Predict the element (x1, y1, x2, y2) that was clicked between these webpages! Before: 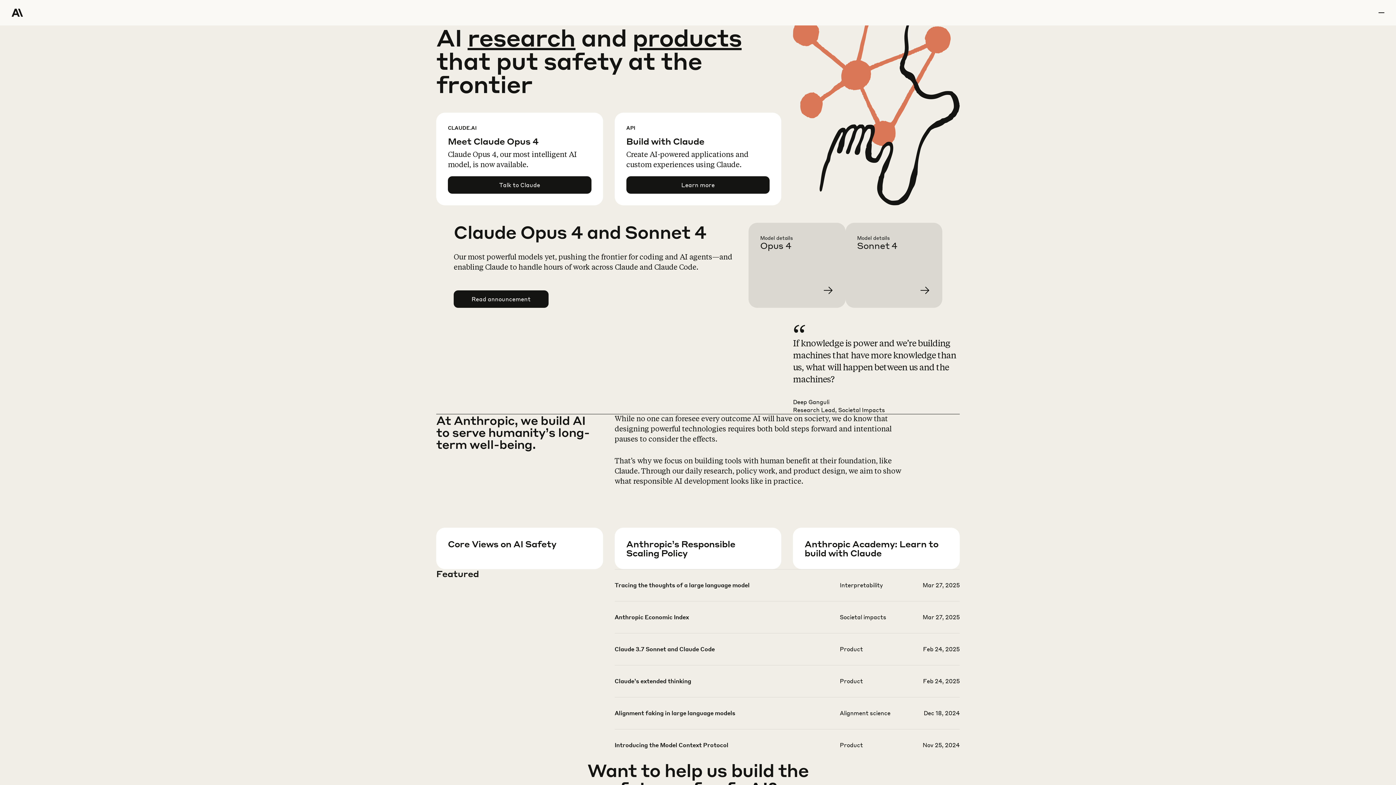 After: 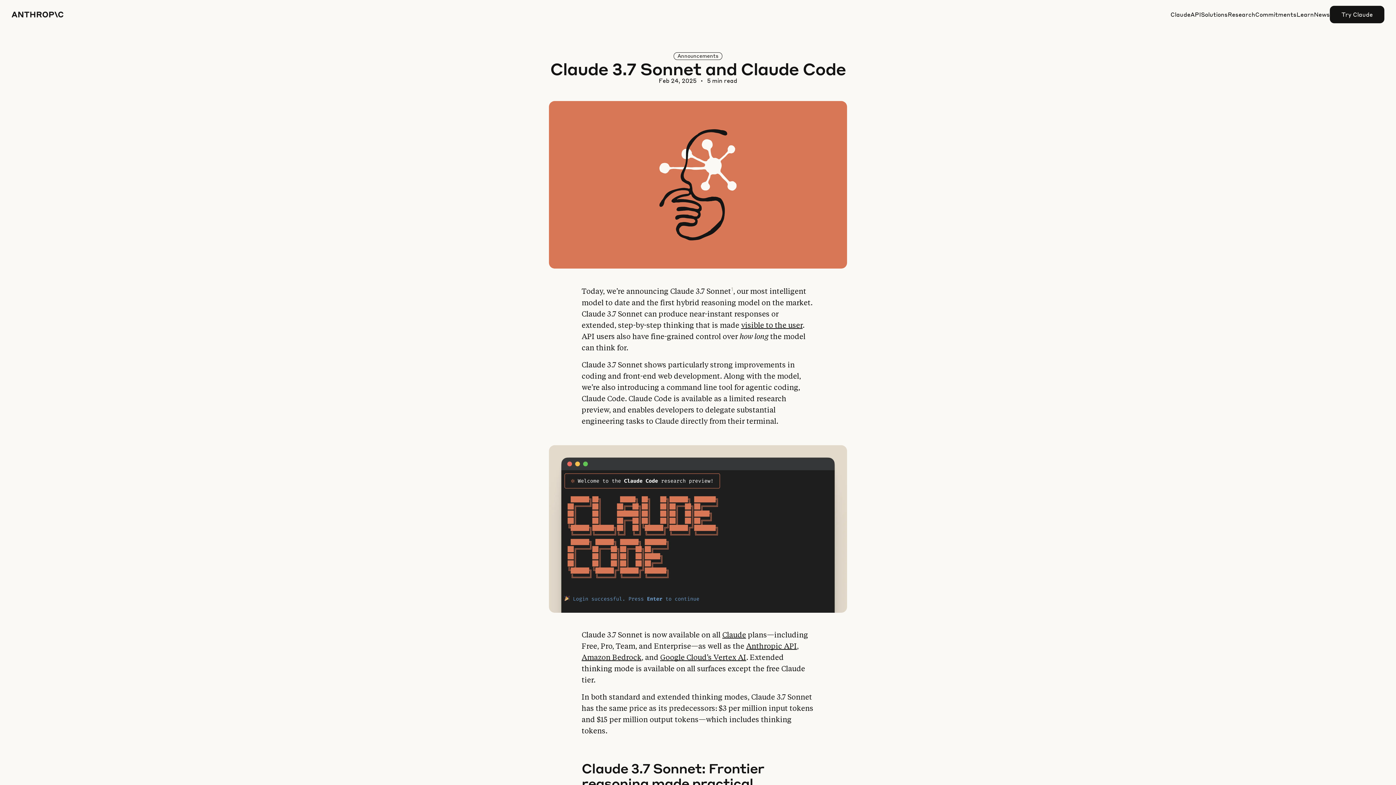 Action: bbox: (614, 645, 959, 676)